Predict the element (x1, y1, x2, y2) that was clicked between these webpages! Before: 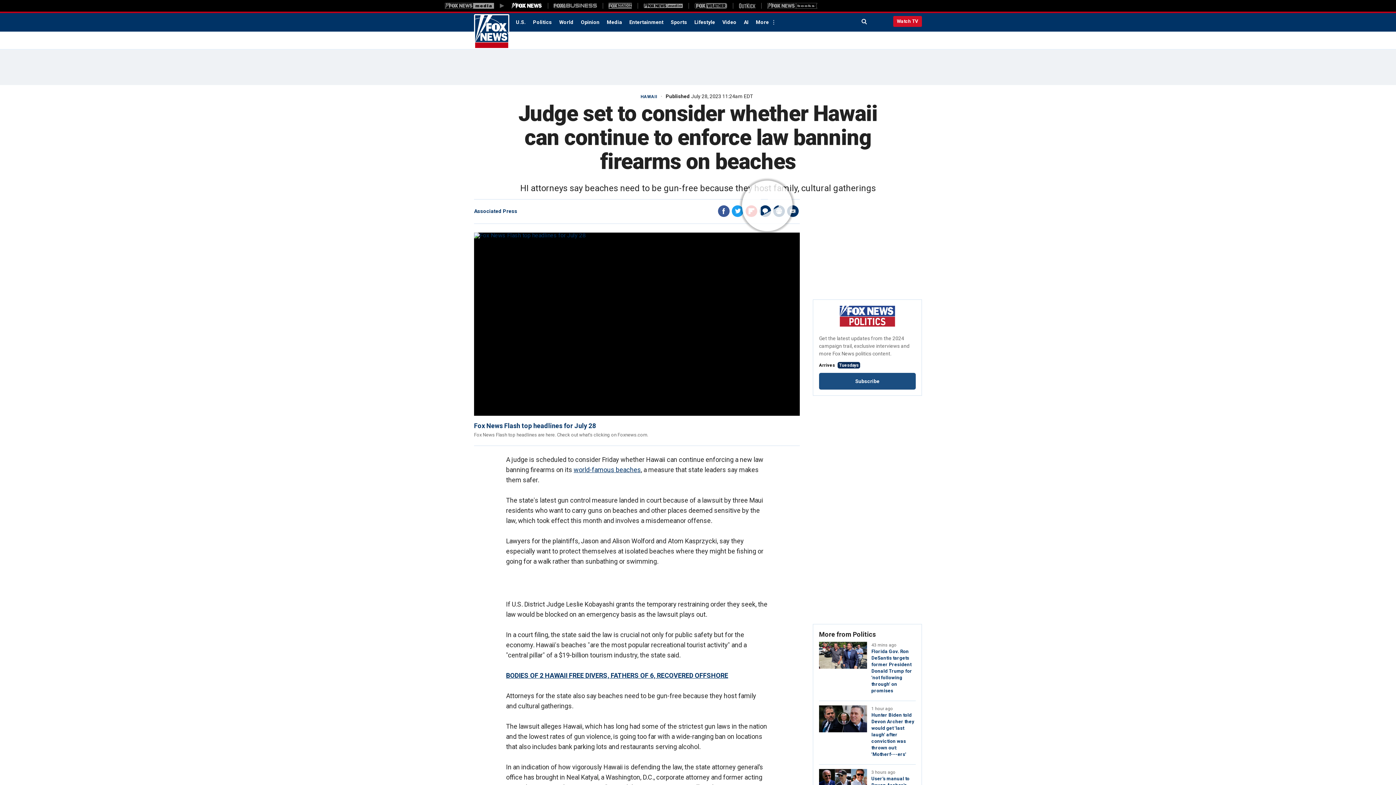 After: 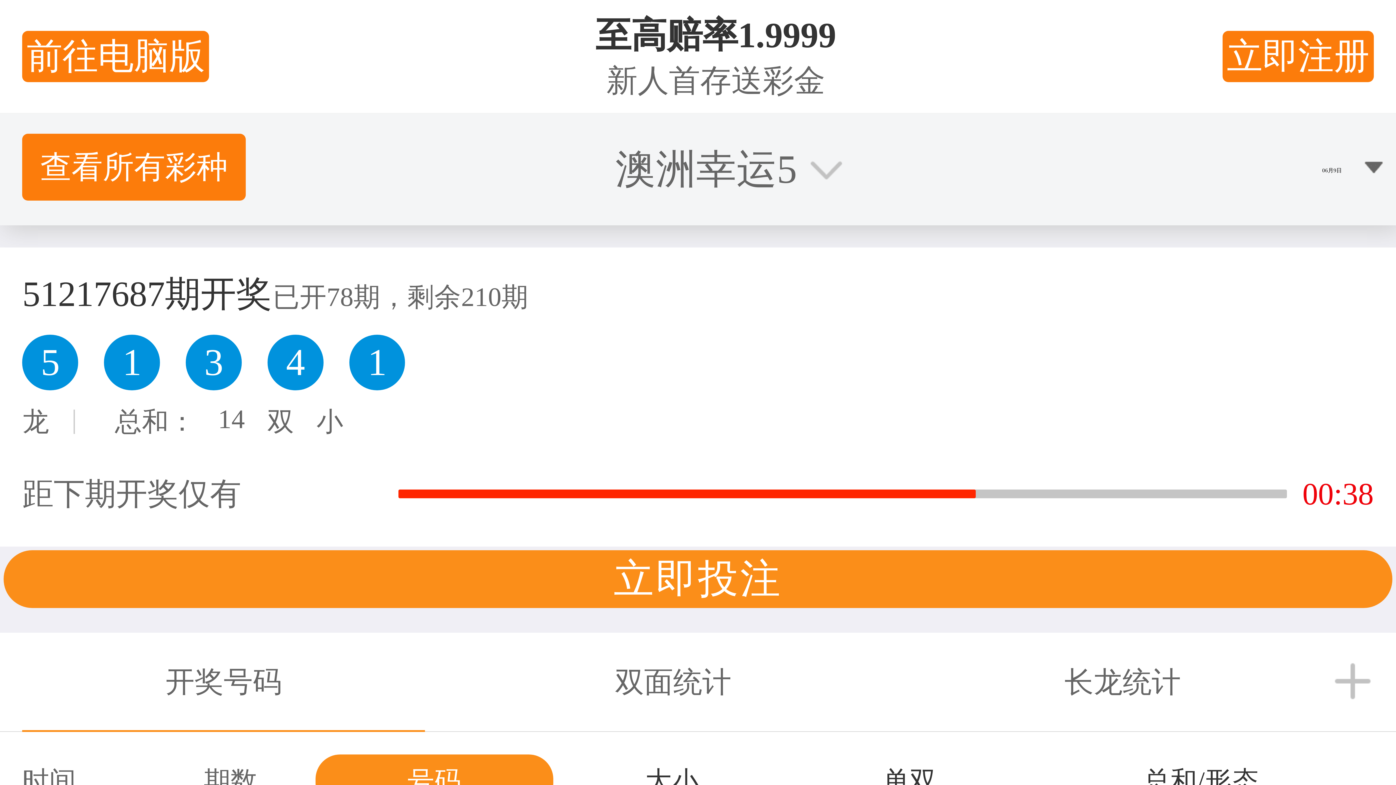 Action: label: Fox News Media bbox: (511, 2, 542, 8)